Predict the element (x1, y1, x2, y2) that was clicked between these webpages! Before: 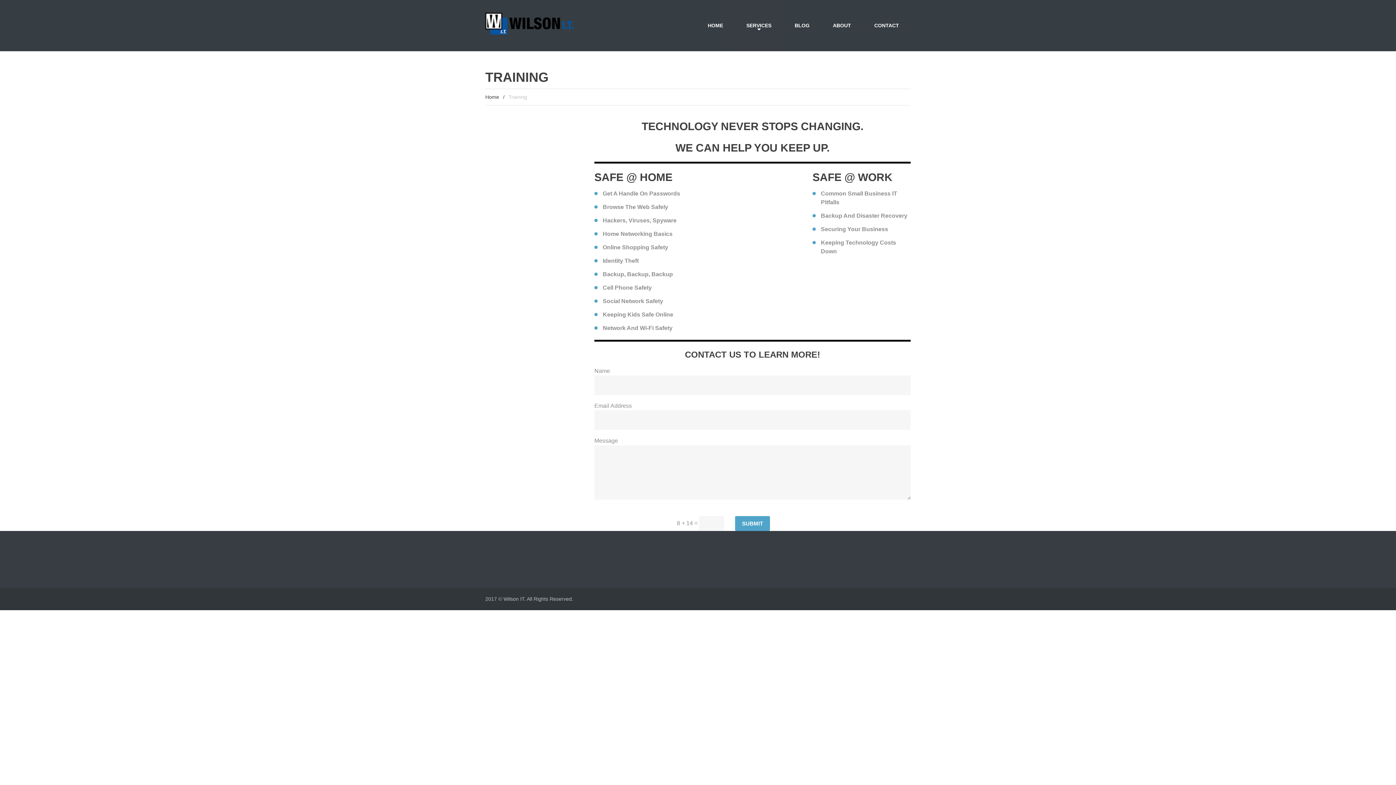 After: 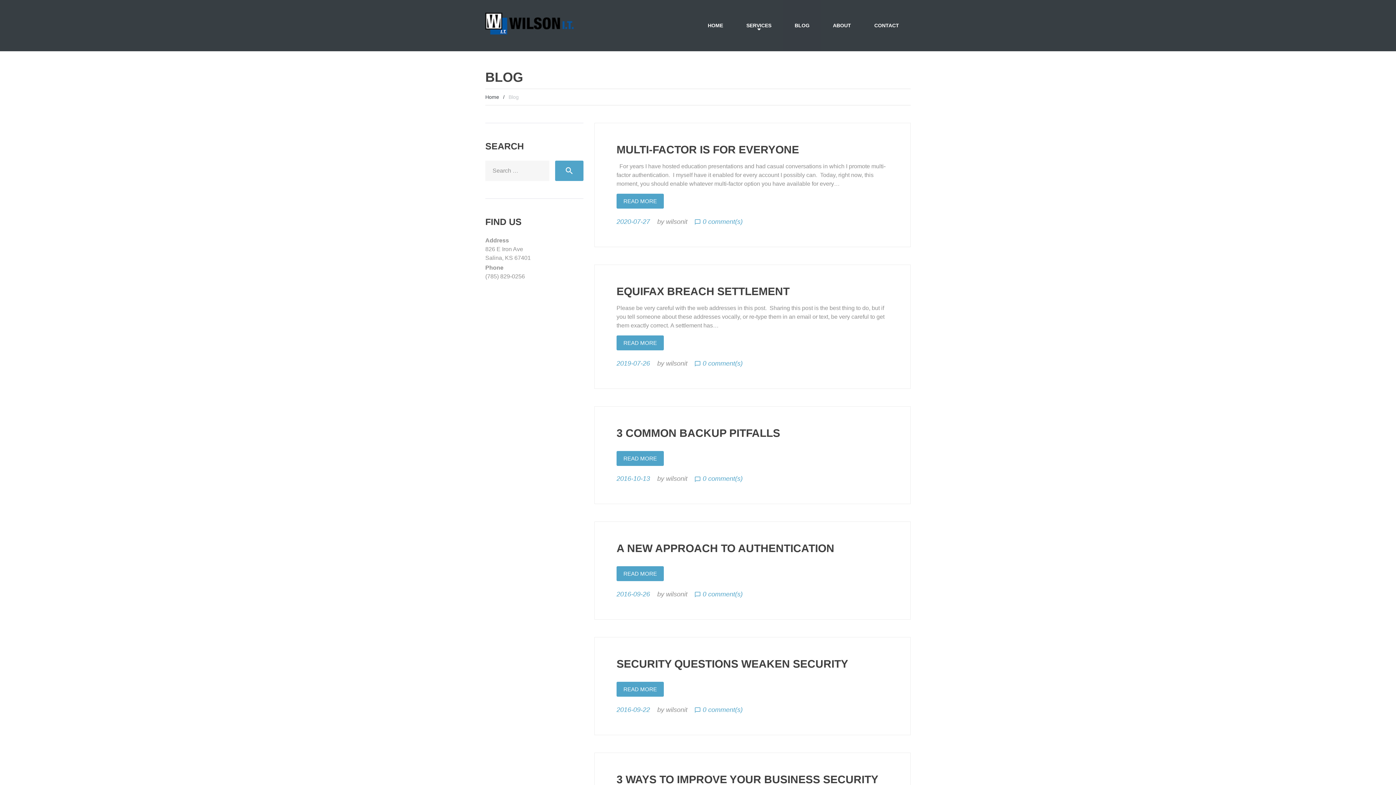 Action: label: BLOG bbox: (783, 0, 821, 51)